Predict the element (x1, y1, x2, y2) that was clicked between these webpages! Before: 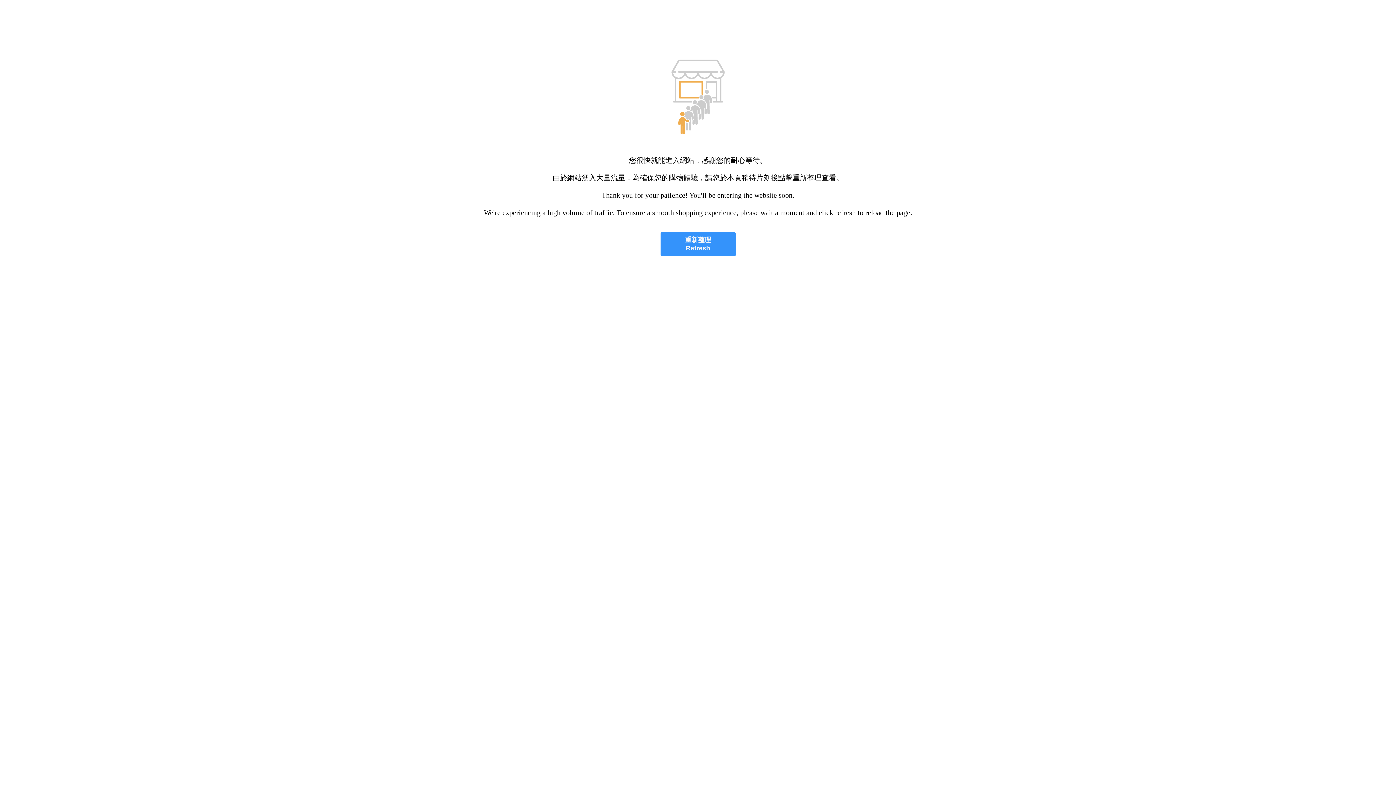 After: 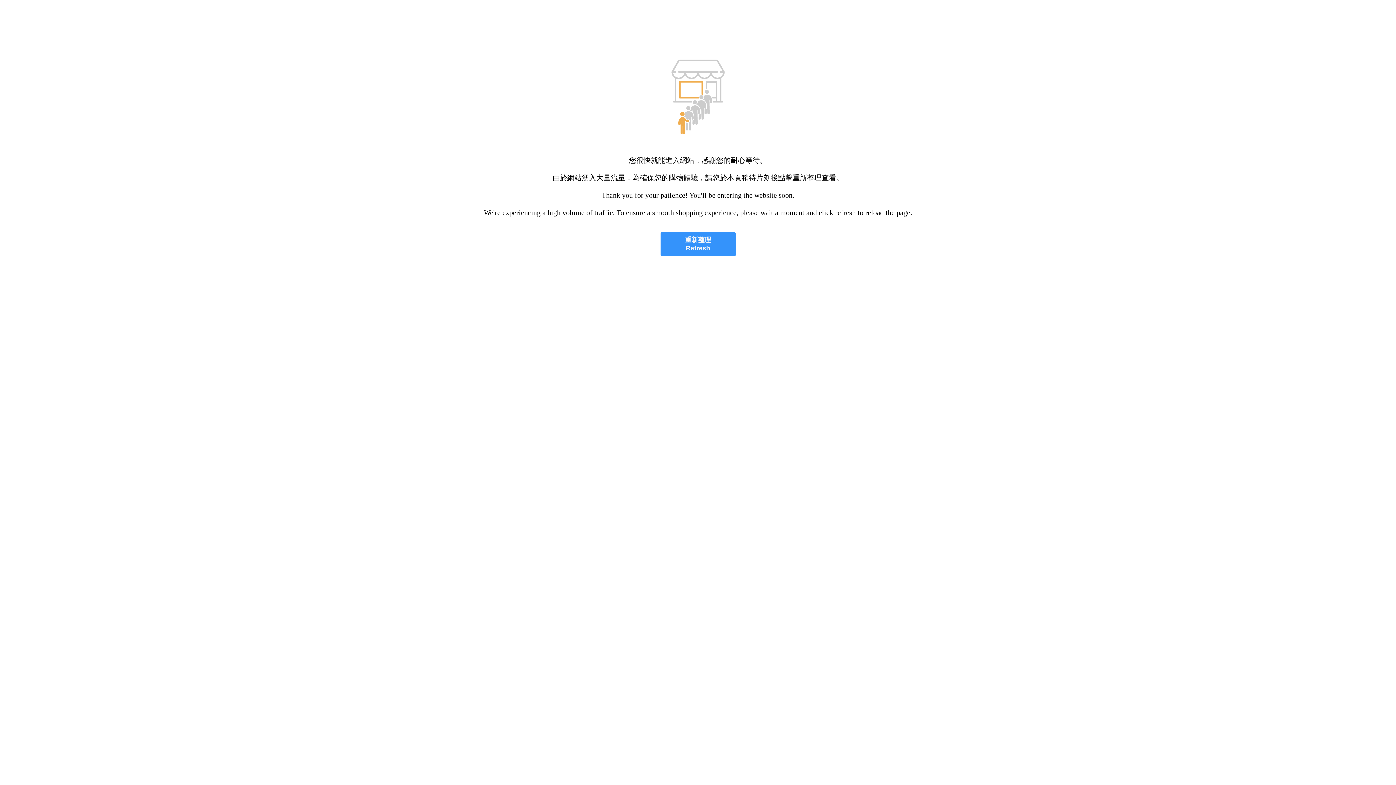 Action: label: 重新整理
Refresh bbox: (660, 232, 735, 256)